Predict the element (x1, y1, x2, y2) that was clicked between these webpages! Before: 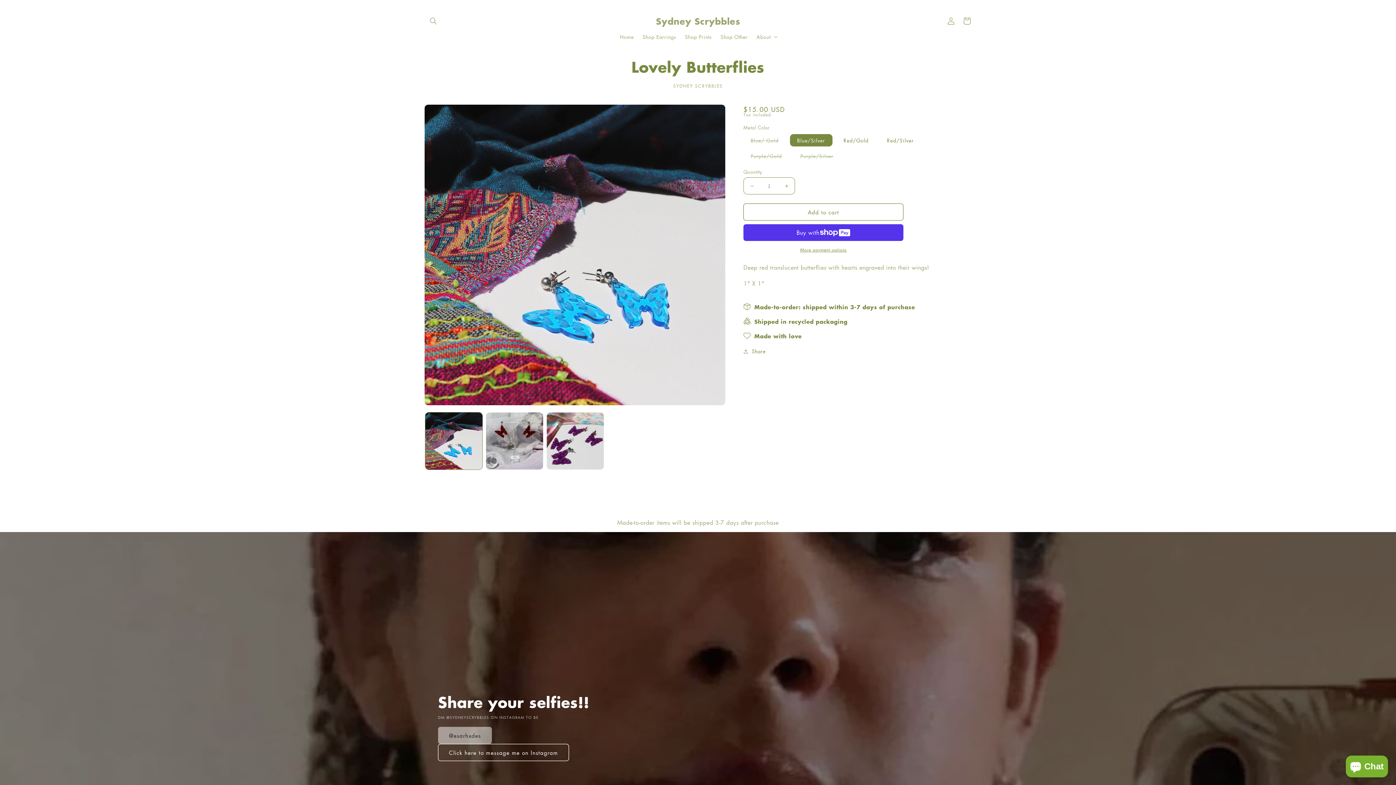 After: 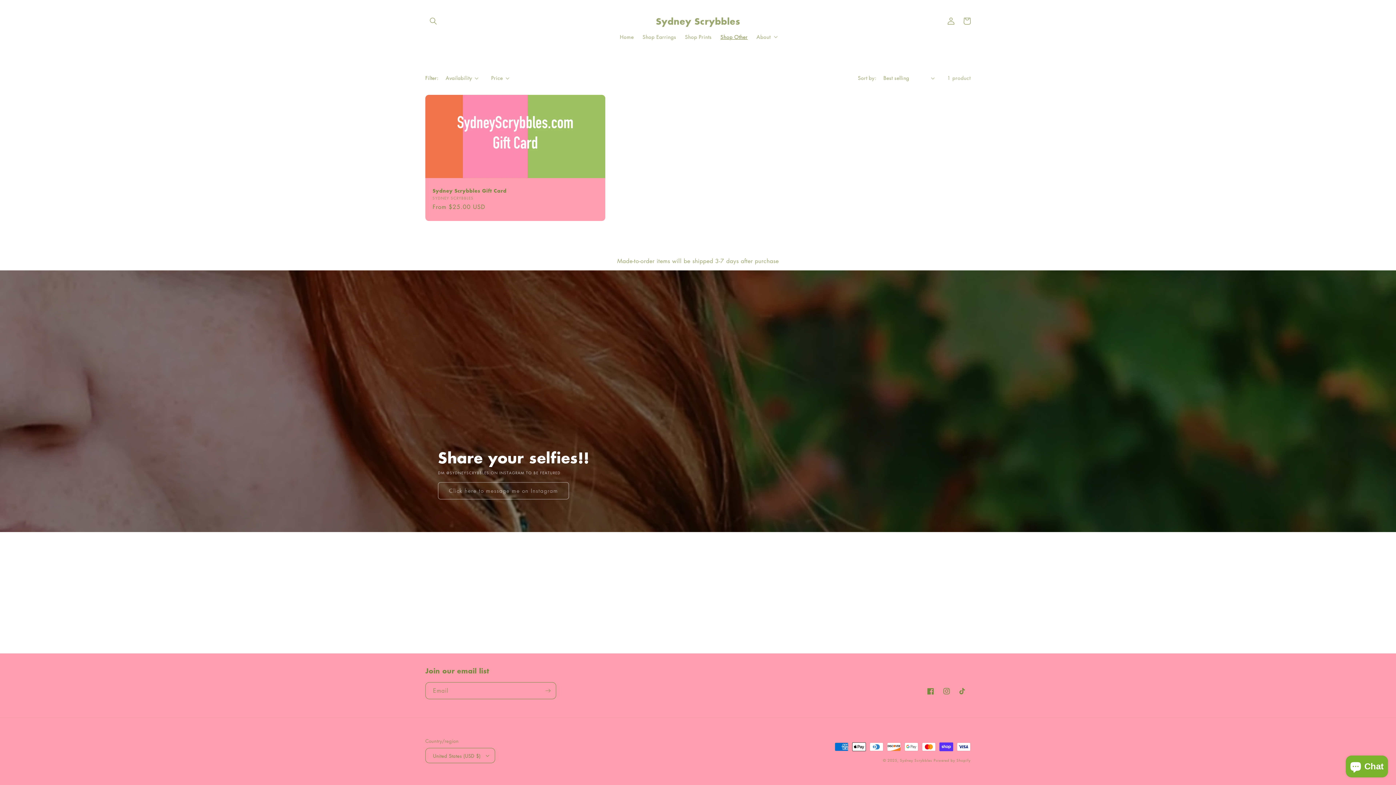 Action: label: Shop Other bbox: (716, 29, 752, 44)